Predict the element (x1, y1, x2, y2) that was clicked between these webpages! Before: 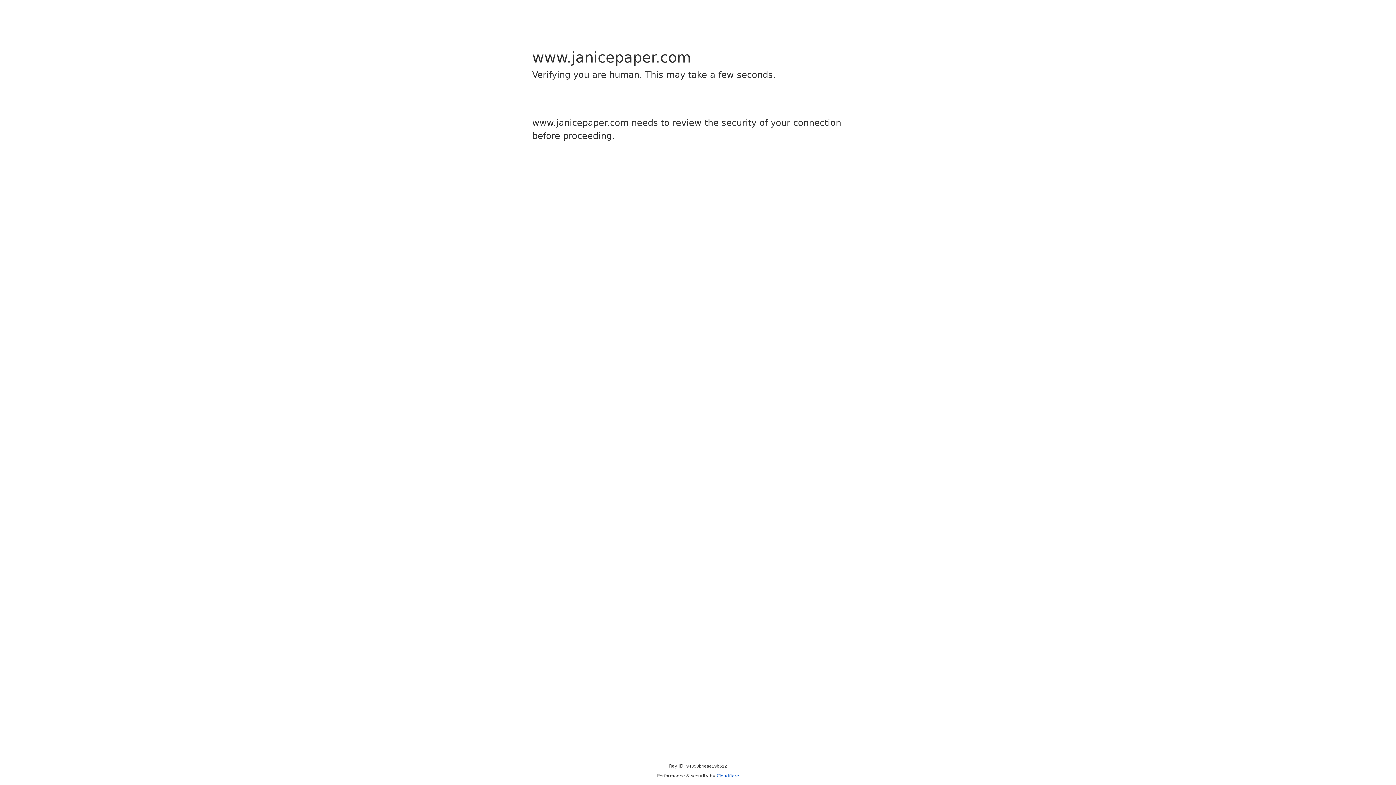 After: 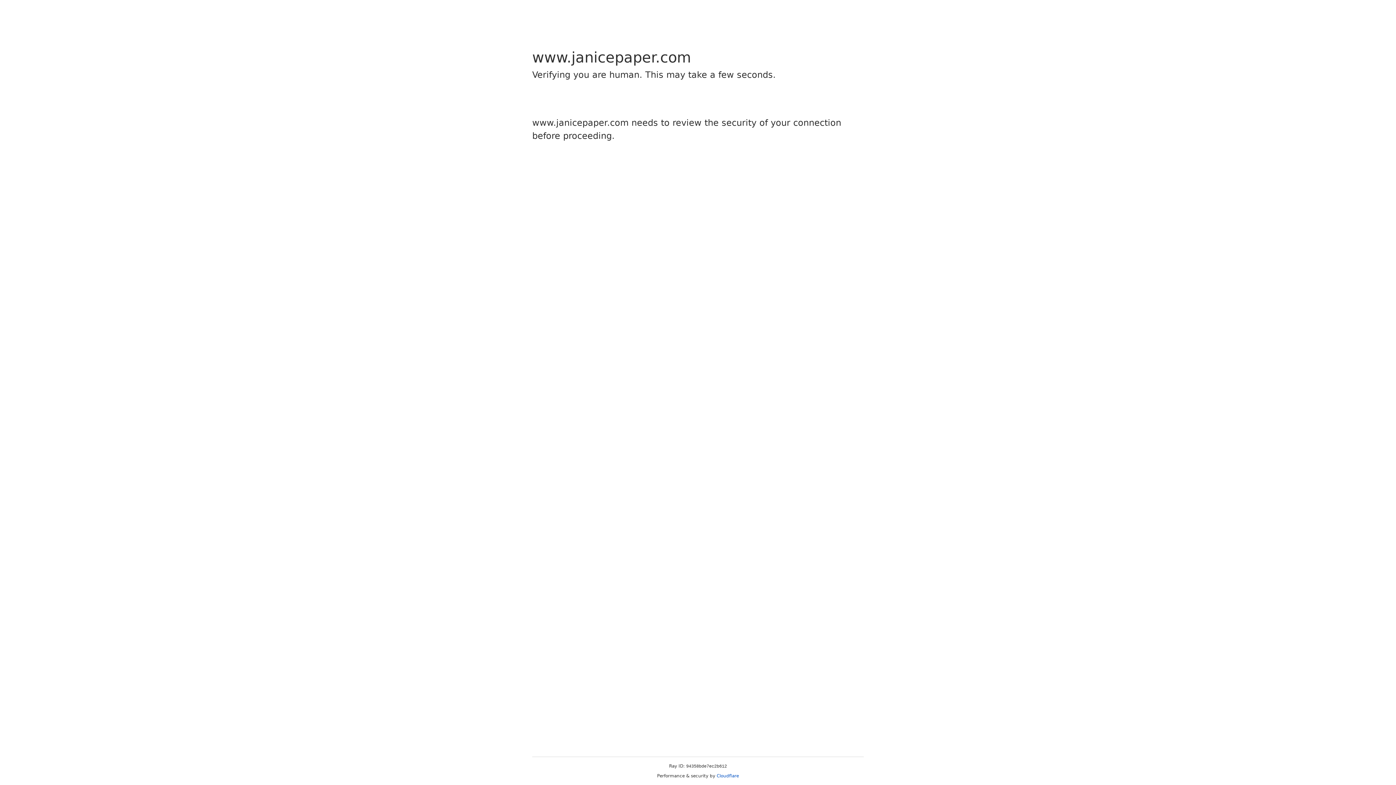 Action: bbox: (716, 773, 739, 778) label: Cloudflare